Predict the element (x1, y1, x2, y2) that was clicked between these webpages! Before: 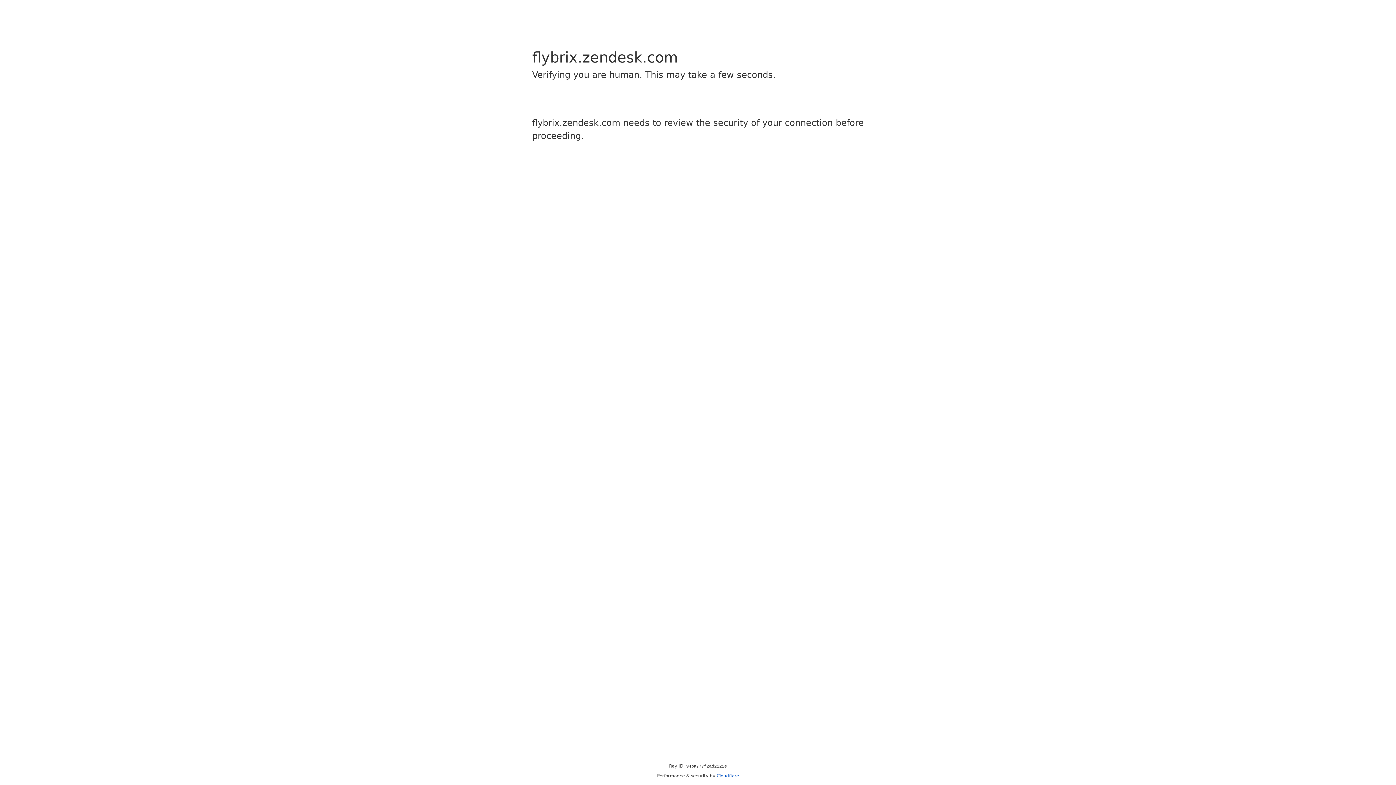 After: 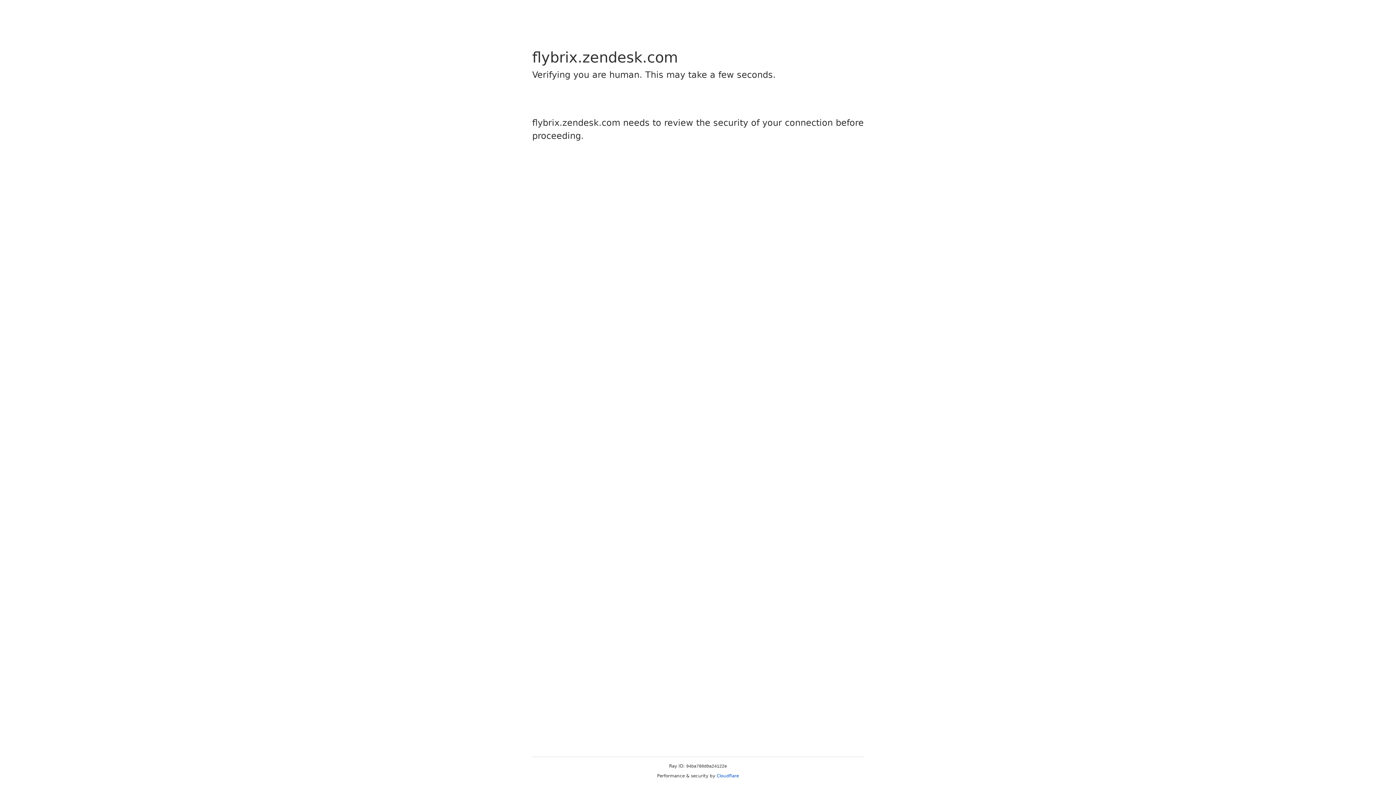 Action: bbox: (716, 773, 739, 778) label: Cloudflare